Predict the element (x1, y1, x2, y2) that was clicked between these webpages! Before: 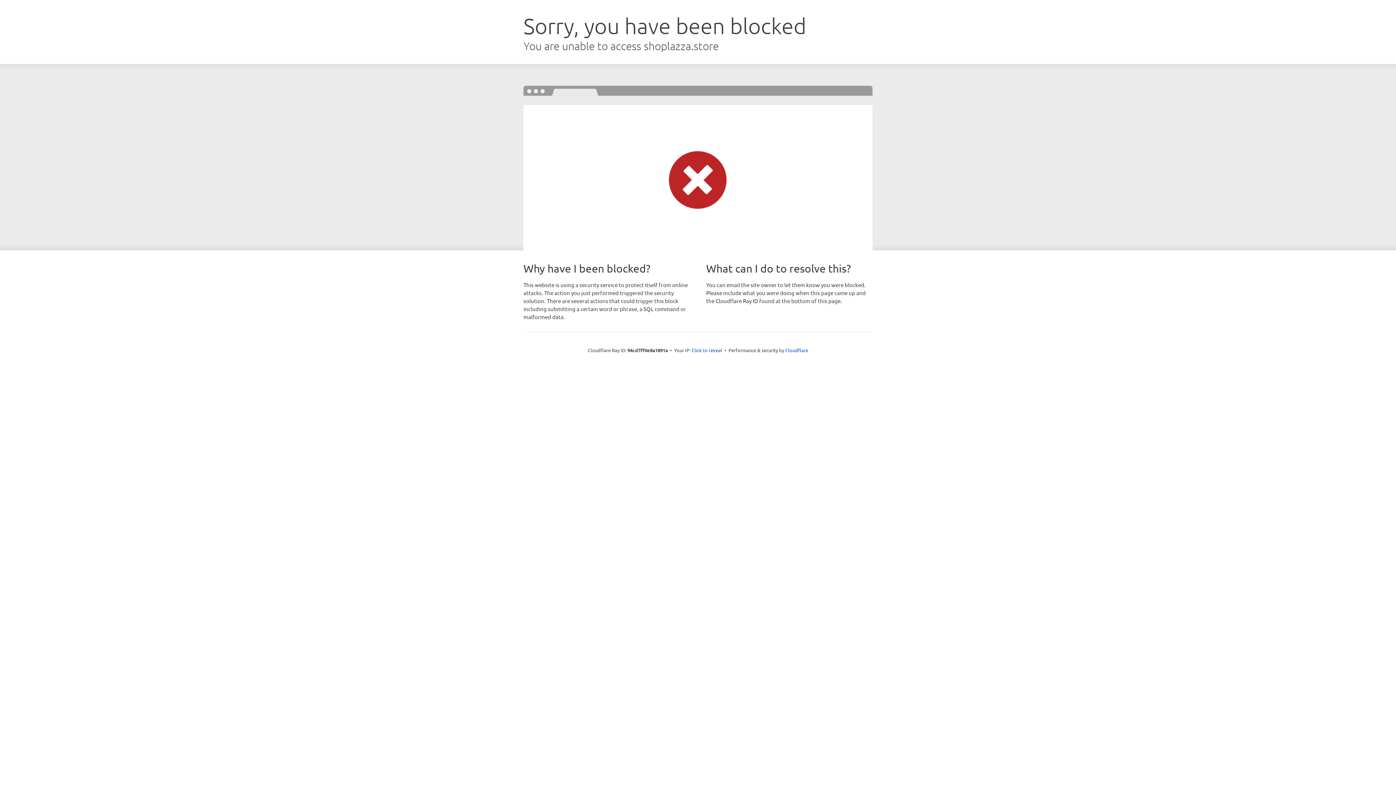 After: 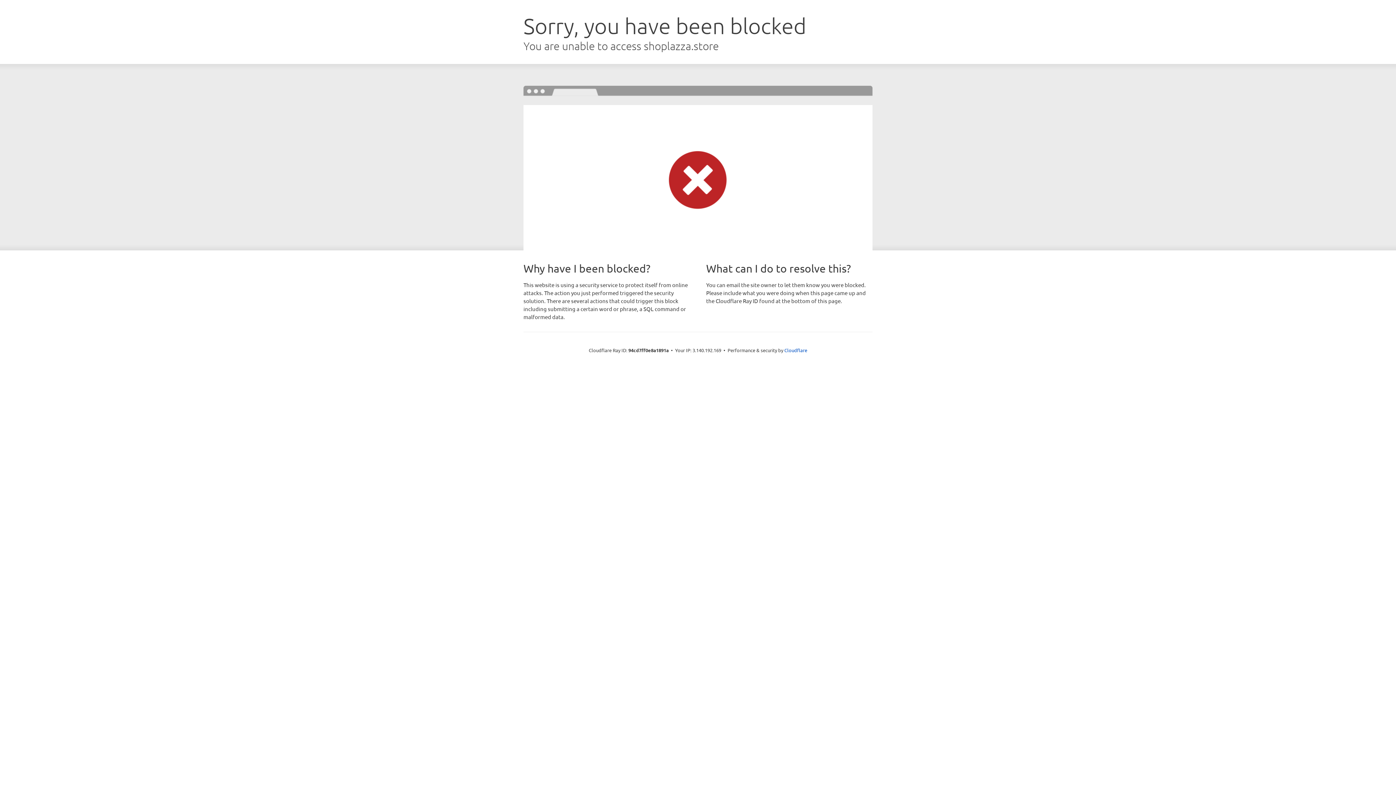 Action: label: Click to reveal bbox: (691, 346, 722, 353)